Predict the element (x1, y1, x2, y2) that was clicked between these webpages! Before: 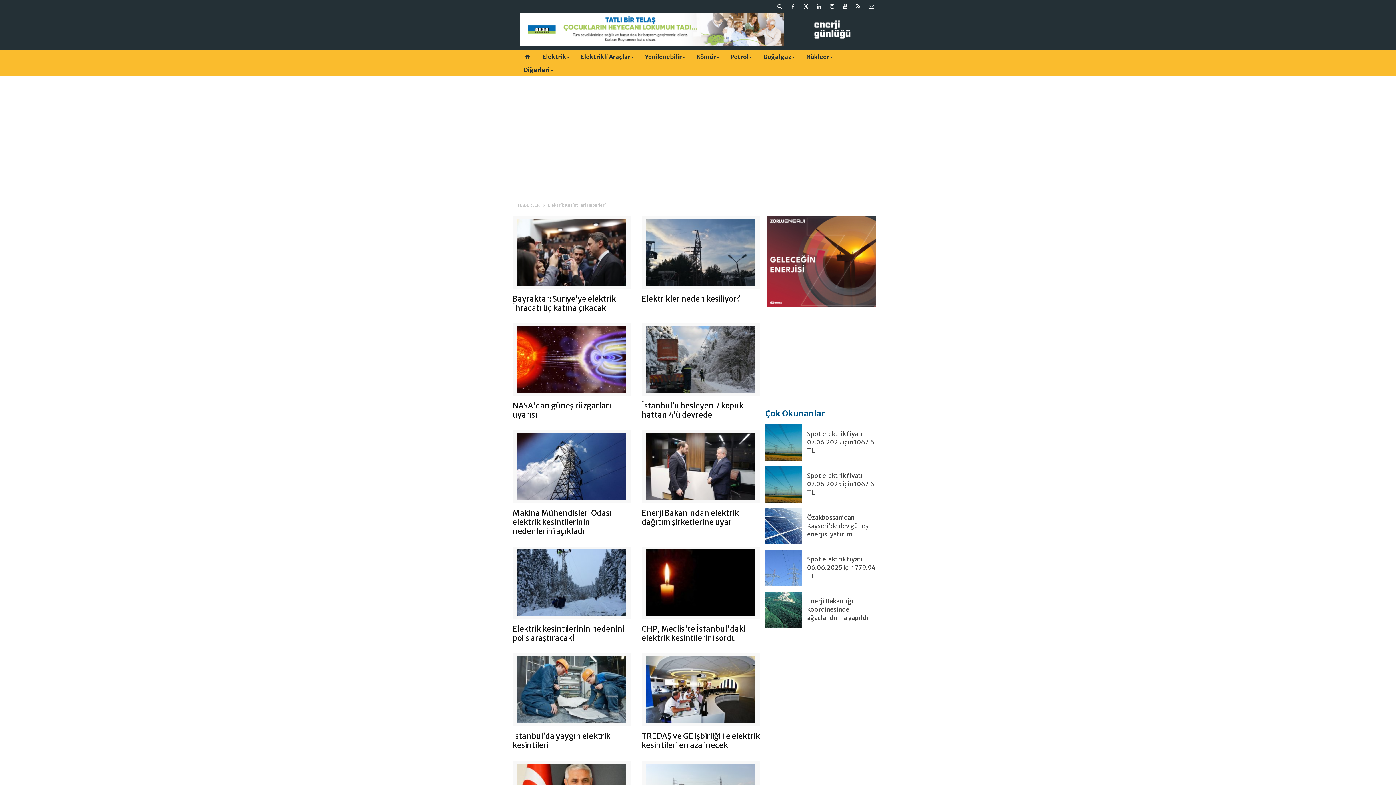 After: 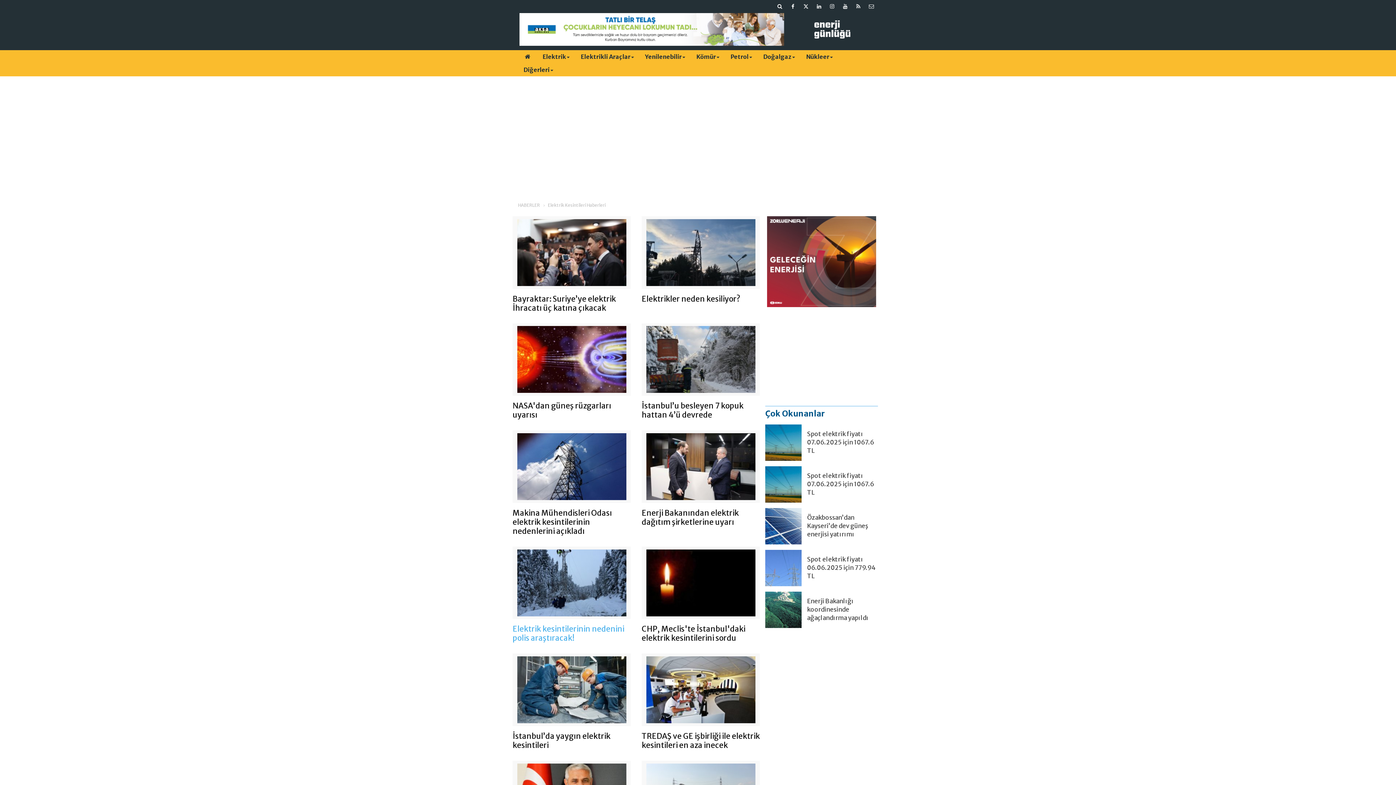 Action: bbox: (512, 546, 630, 643) label: Elektrik kesintilerinin nedenini polis araştıracak!